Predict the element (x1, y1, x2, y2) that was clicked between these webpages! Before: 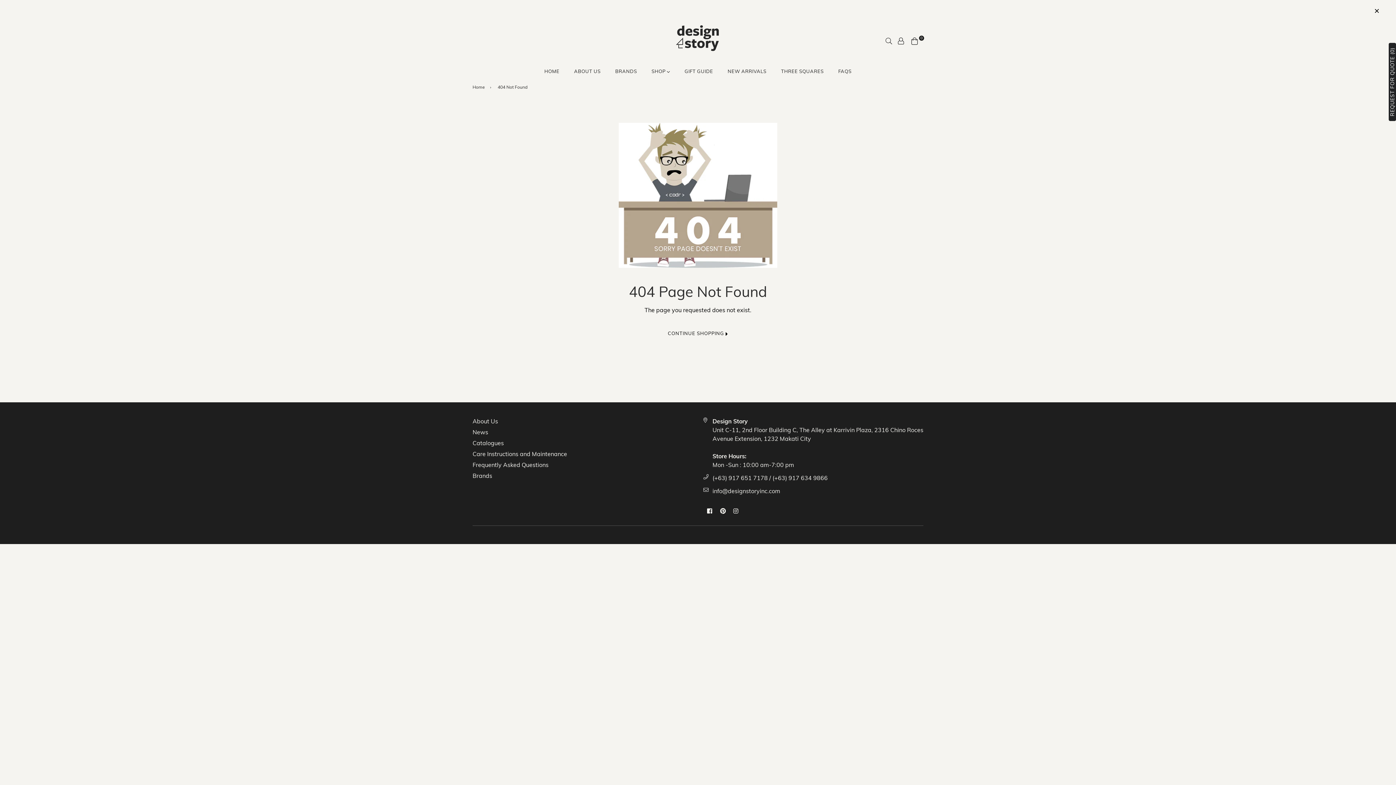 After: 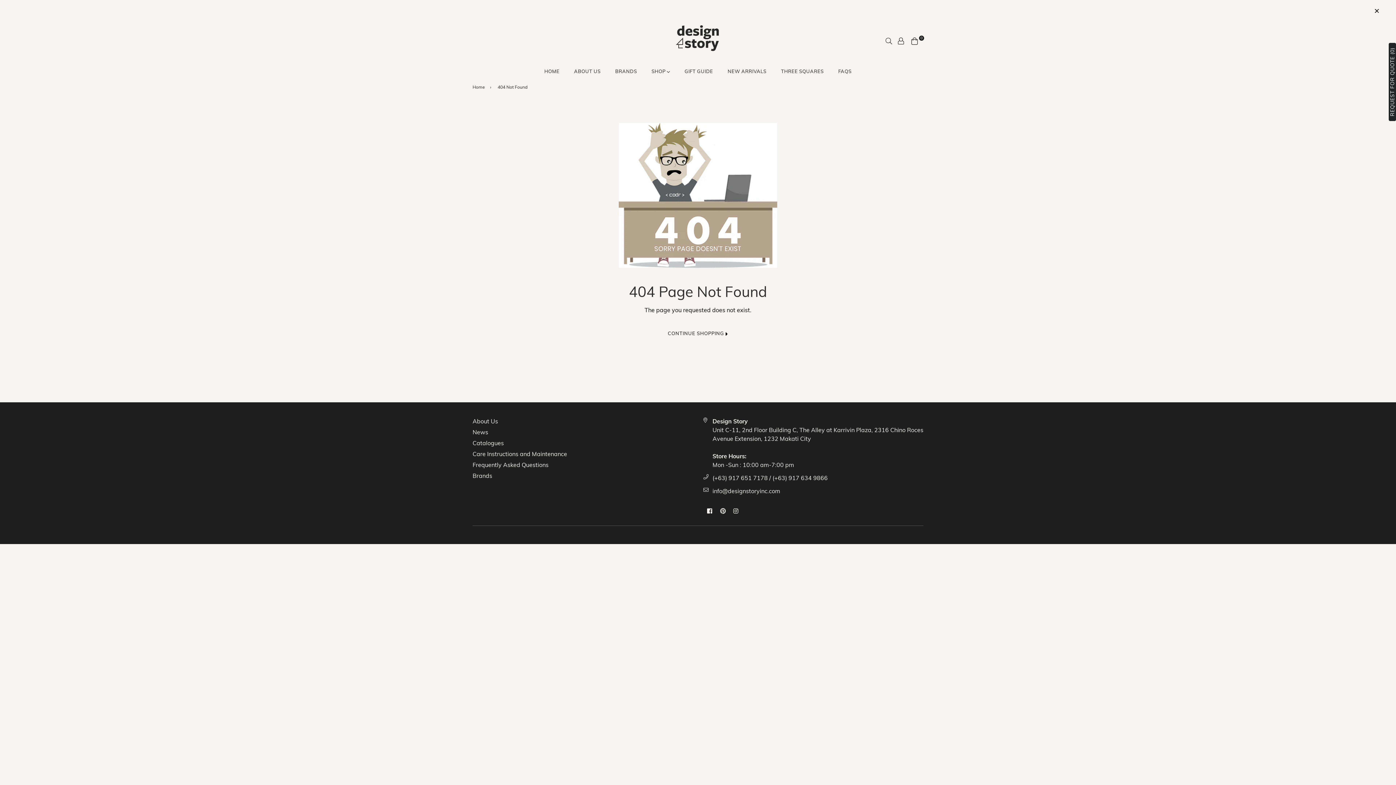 Action: bbox: (720, 506, 726, 514) label: Pinterest